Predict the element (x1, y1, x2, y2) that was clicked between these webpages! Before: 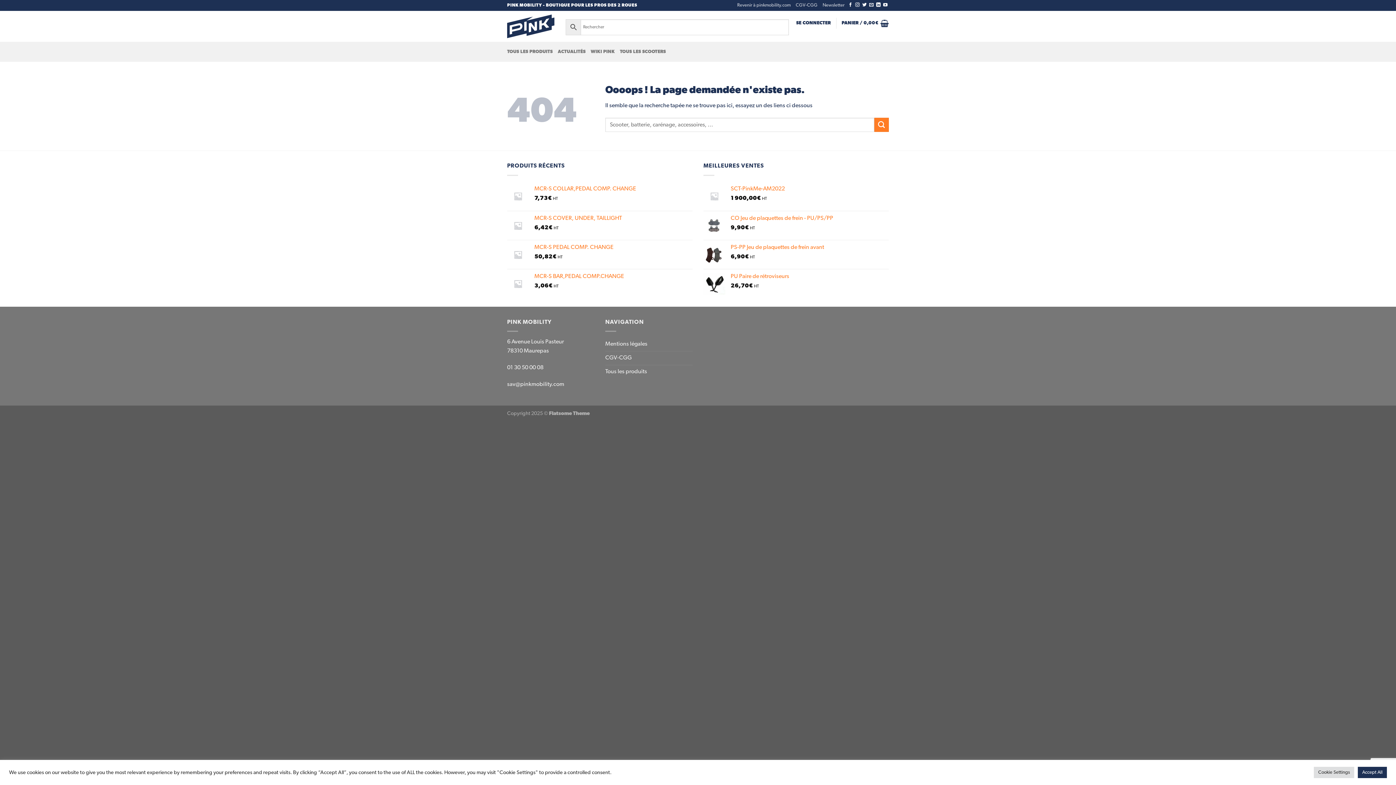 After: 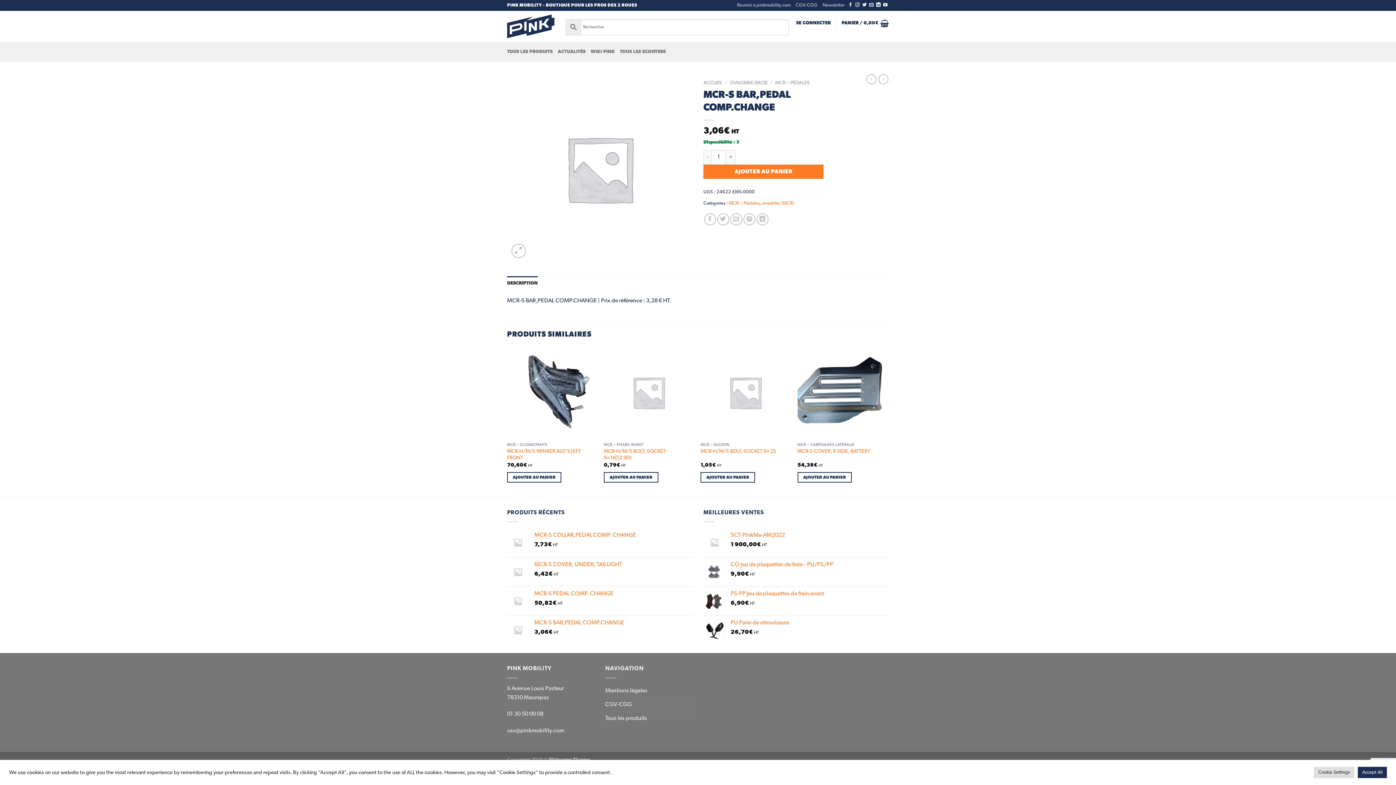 Action: label: MCR-S BAR,PEDAL COMP.CHANGE bbox: (534, 272, 692, 280)